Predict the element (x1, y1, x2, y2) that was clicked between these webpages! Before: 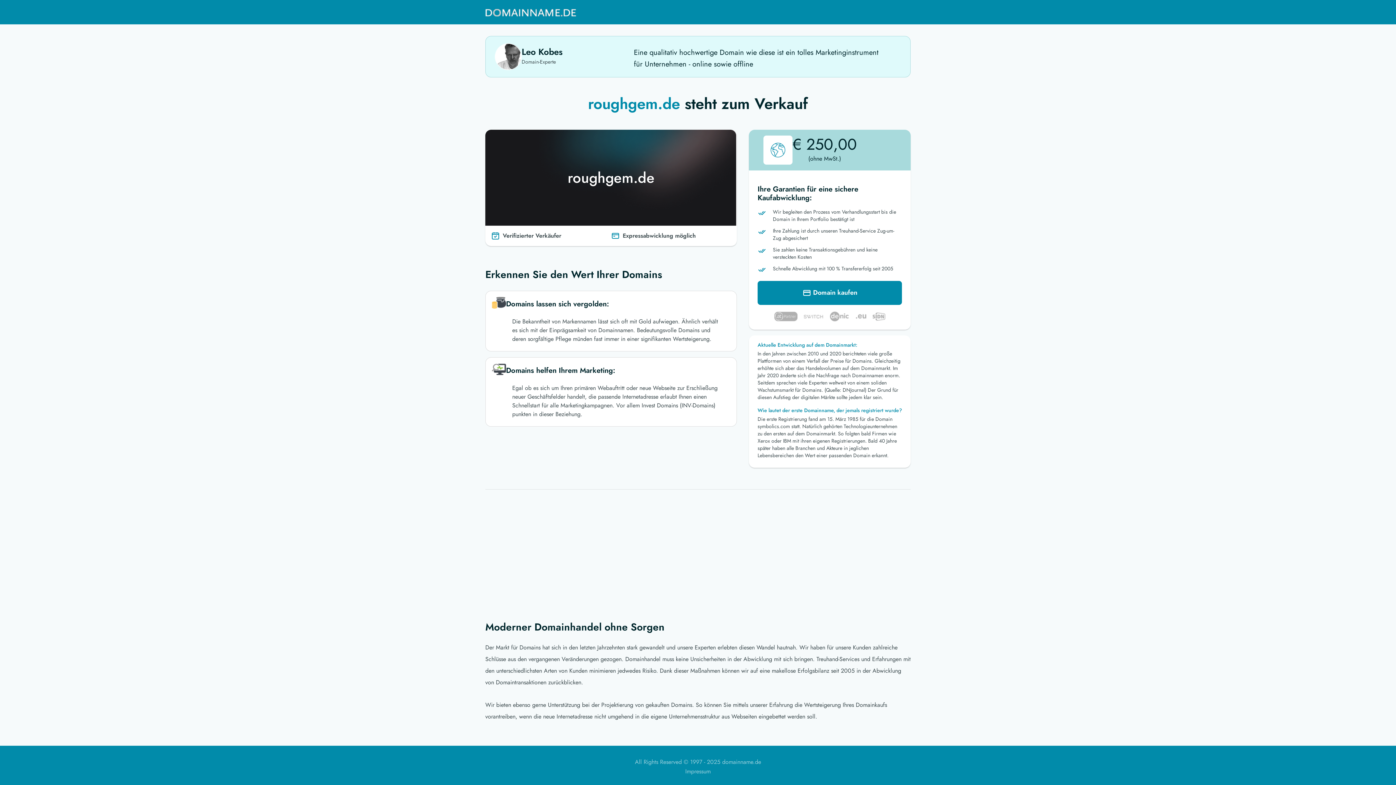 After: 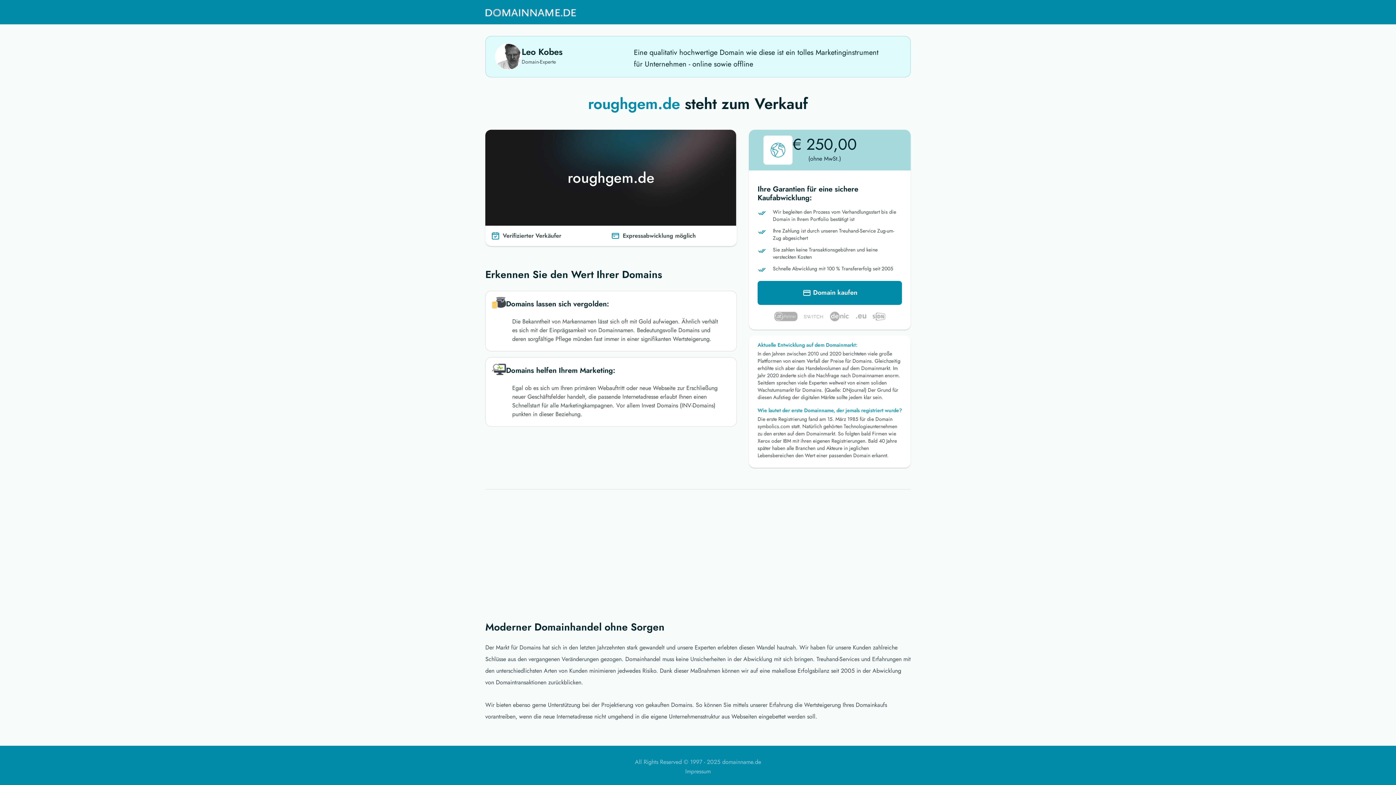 Action: bbox: (485, 3, 576, 21)